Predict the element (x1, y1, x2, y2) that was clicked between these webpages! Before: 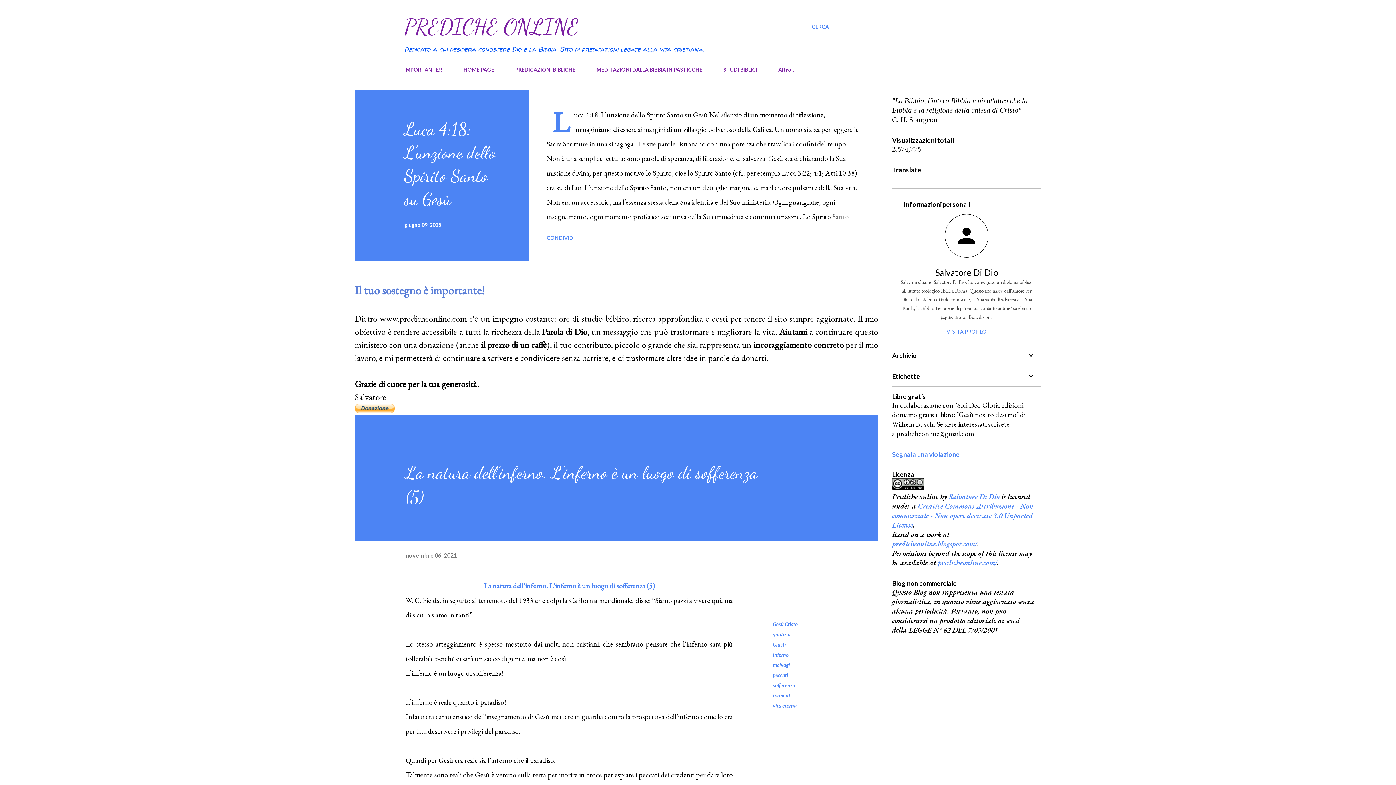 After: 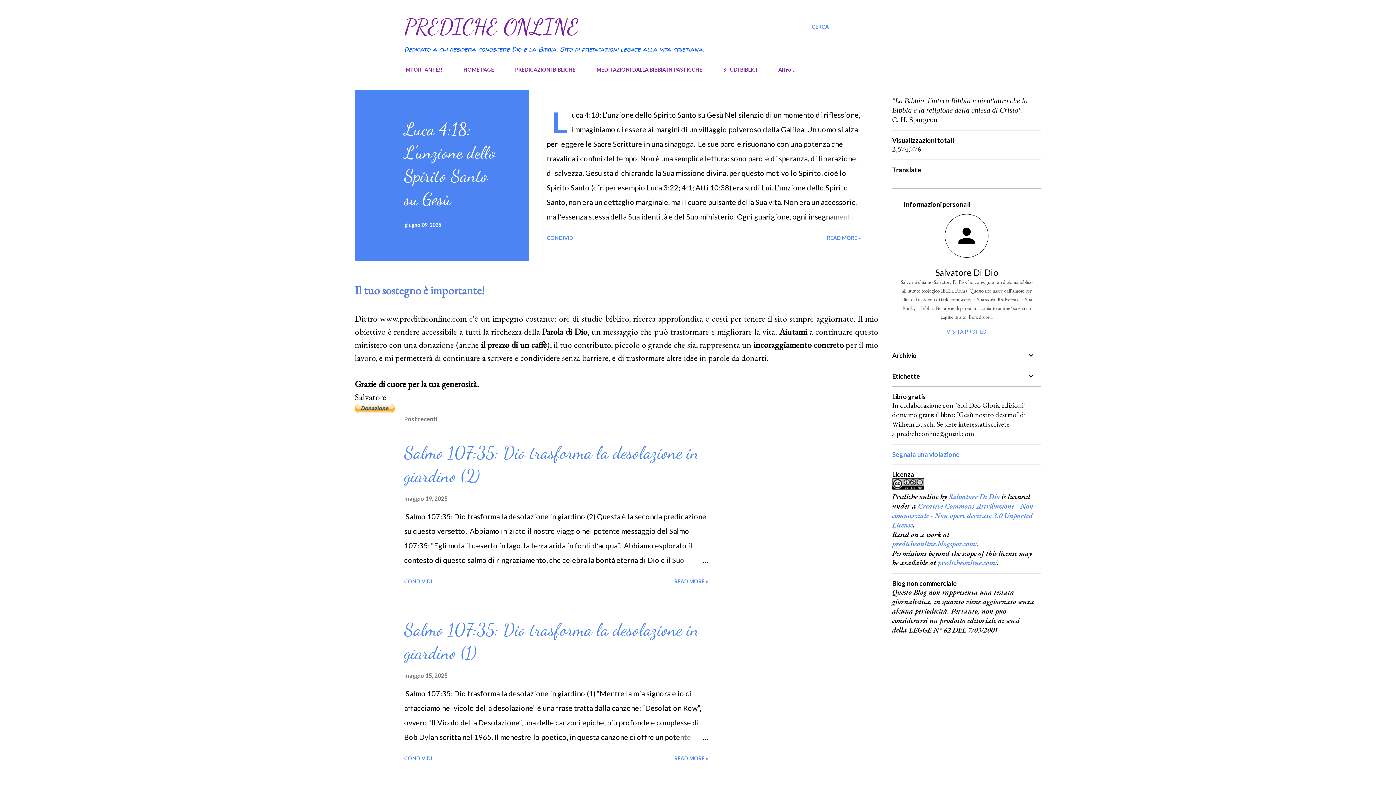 Action: label: HOME PAGE bbox: (459, 62, 498, 77)